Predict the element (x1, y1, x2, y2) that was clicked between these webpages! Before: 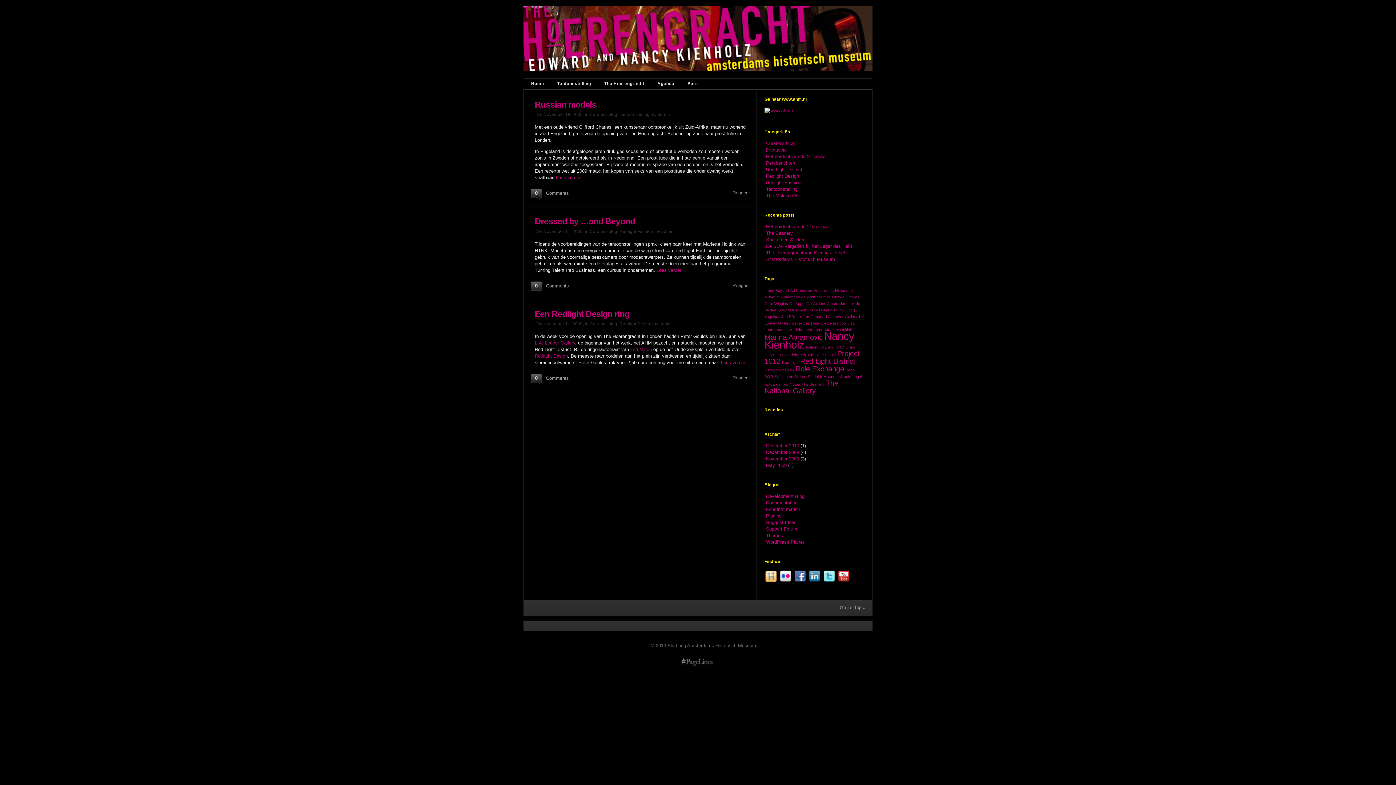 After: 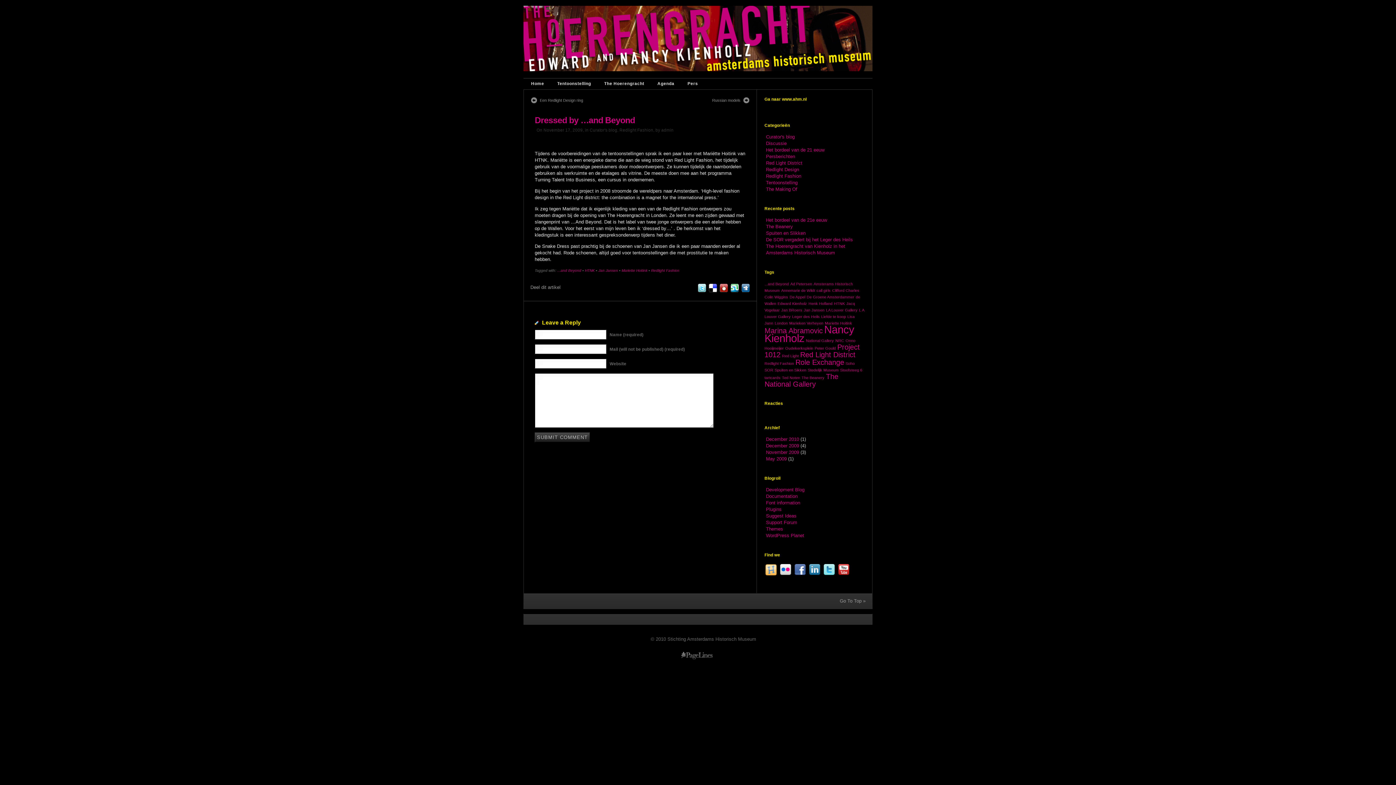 Action: bbox: (546, 283, 569, 288) label: Comments